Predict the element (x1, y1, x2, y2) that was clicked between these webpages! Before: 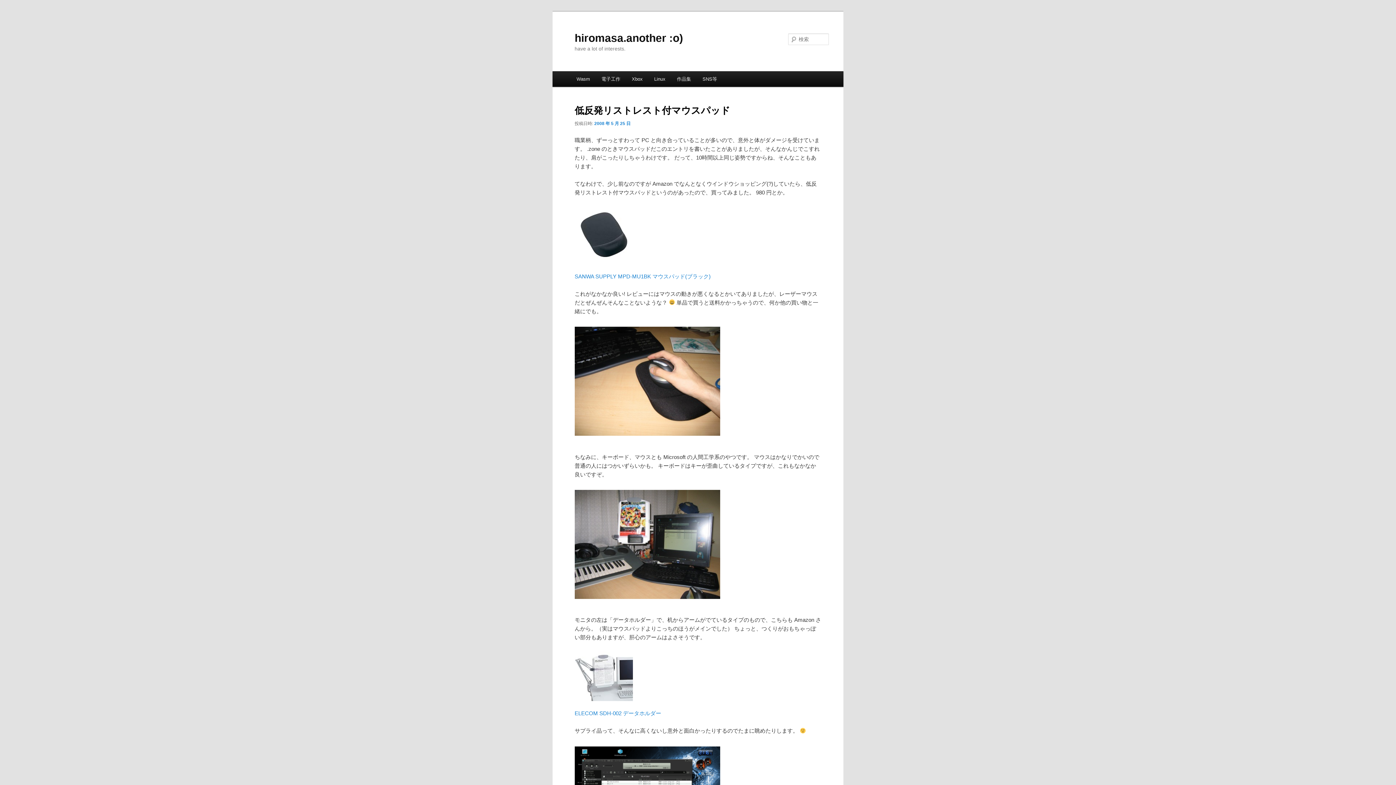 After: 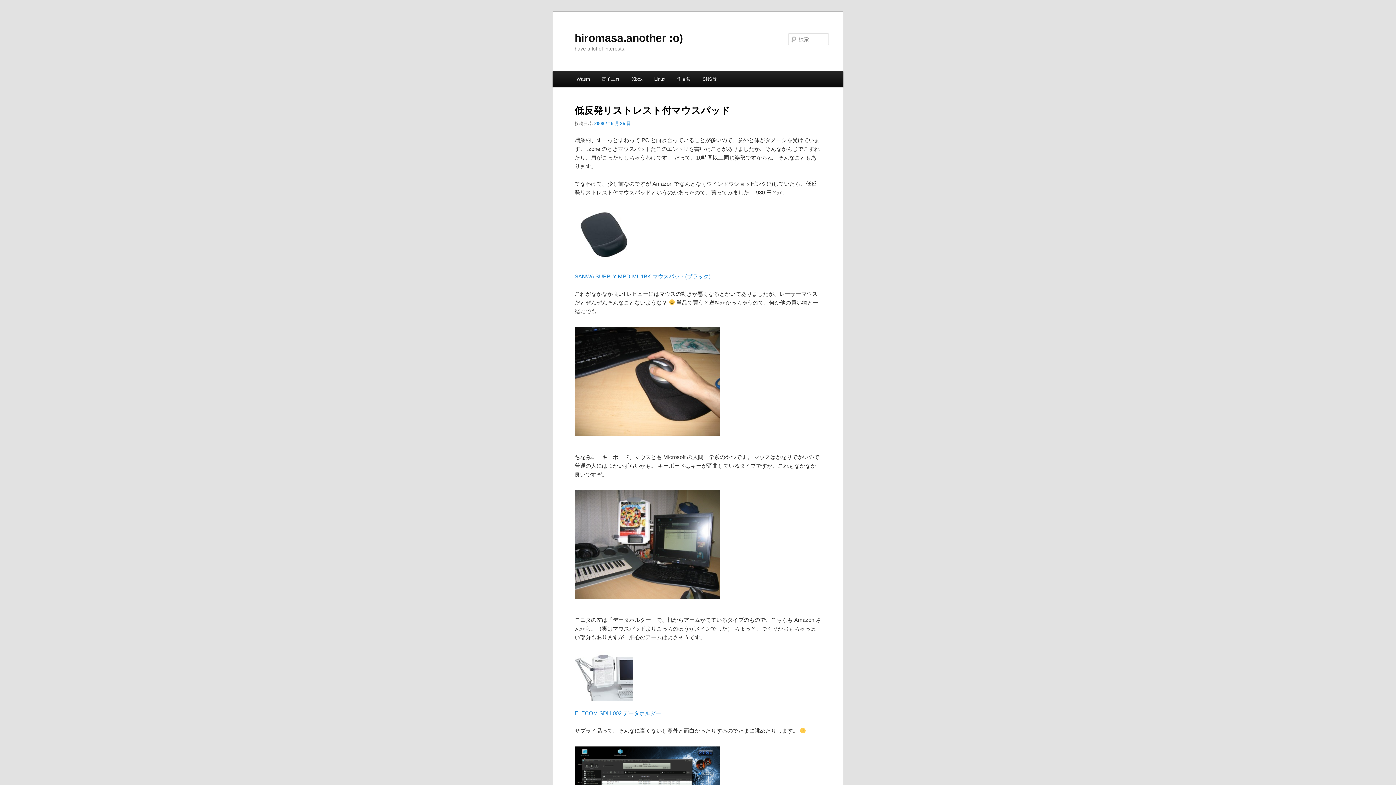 Action: label: 2008 年 5 月 25 日 bbox: (594, 121, 630, 126)